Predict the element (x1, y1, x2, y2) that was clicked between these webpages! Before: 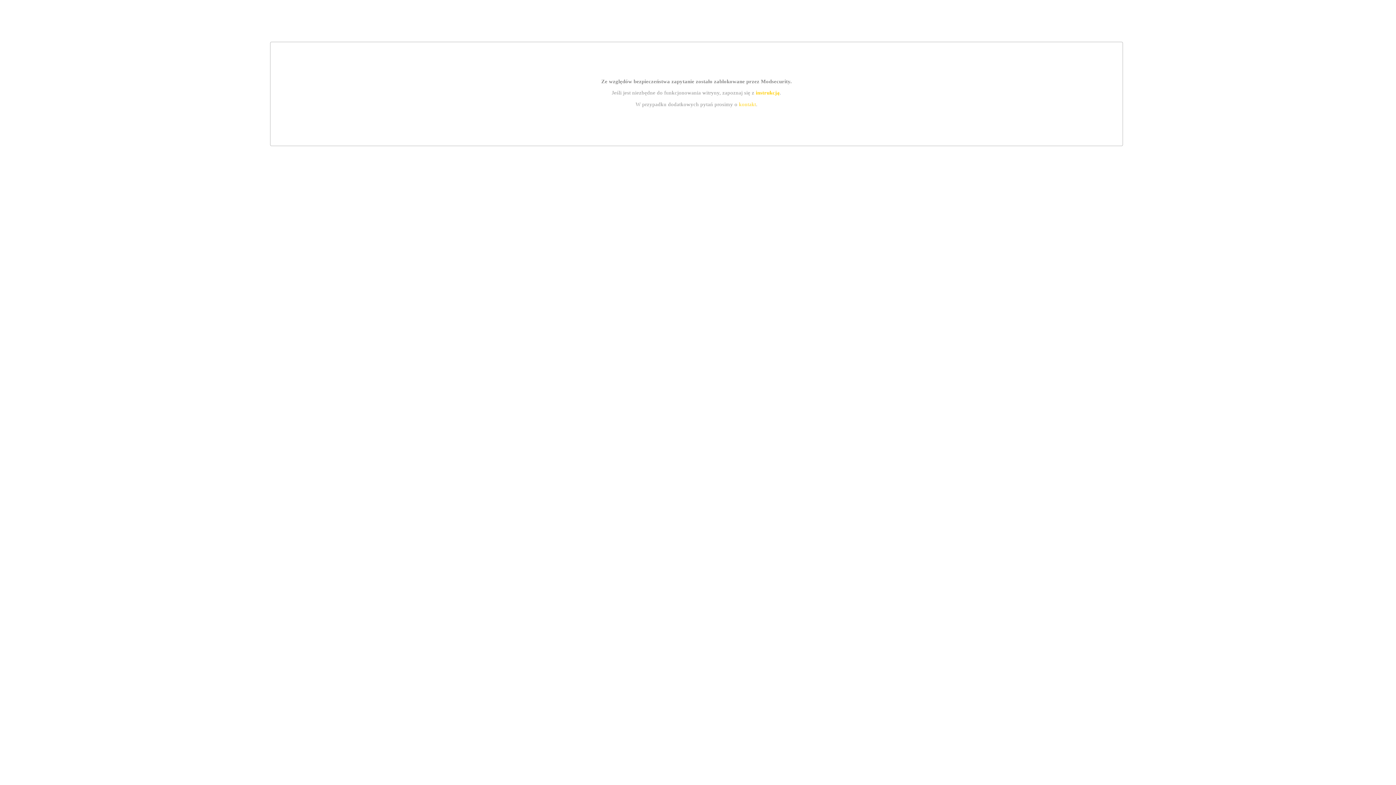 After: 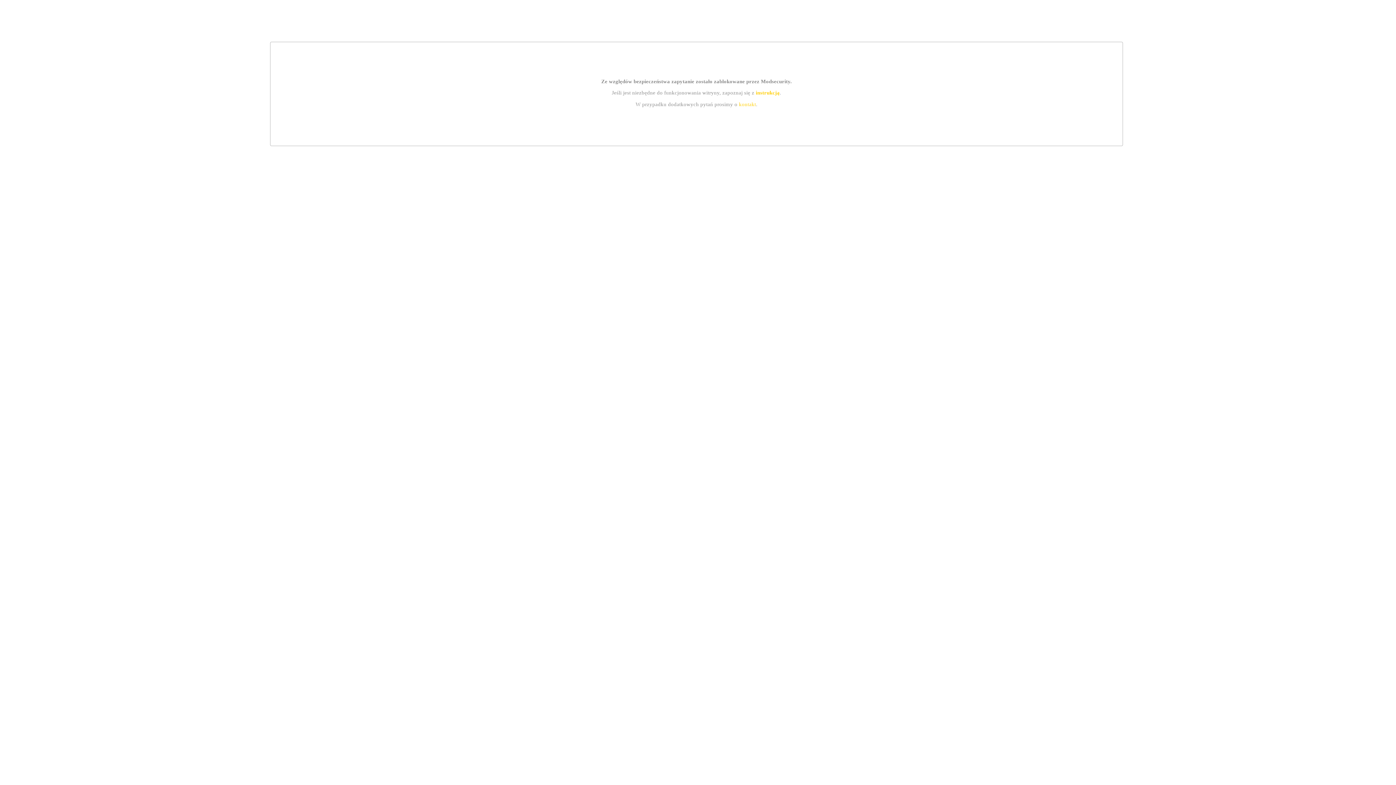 Action: label: kontakt bbox: (739, 101, 756, 107)